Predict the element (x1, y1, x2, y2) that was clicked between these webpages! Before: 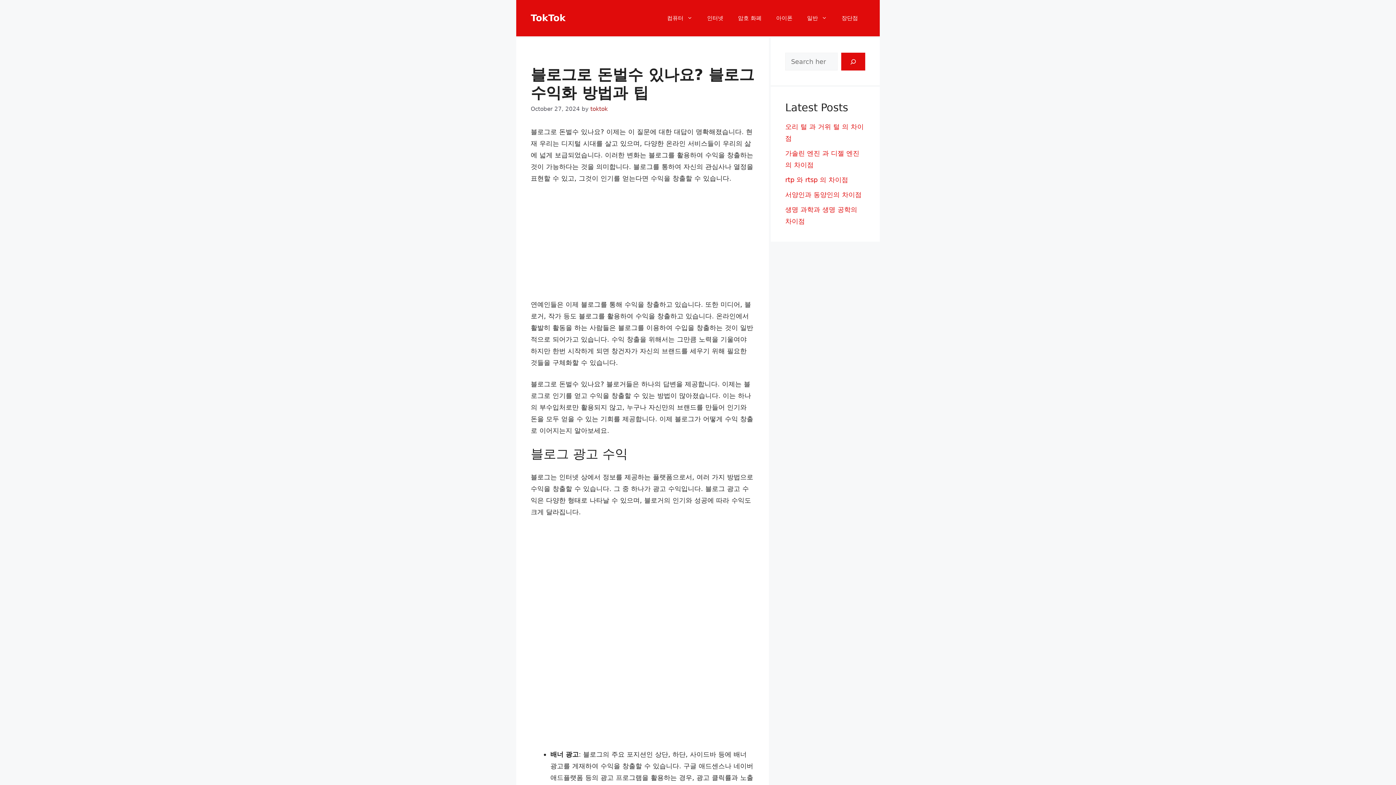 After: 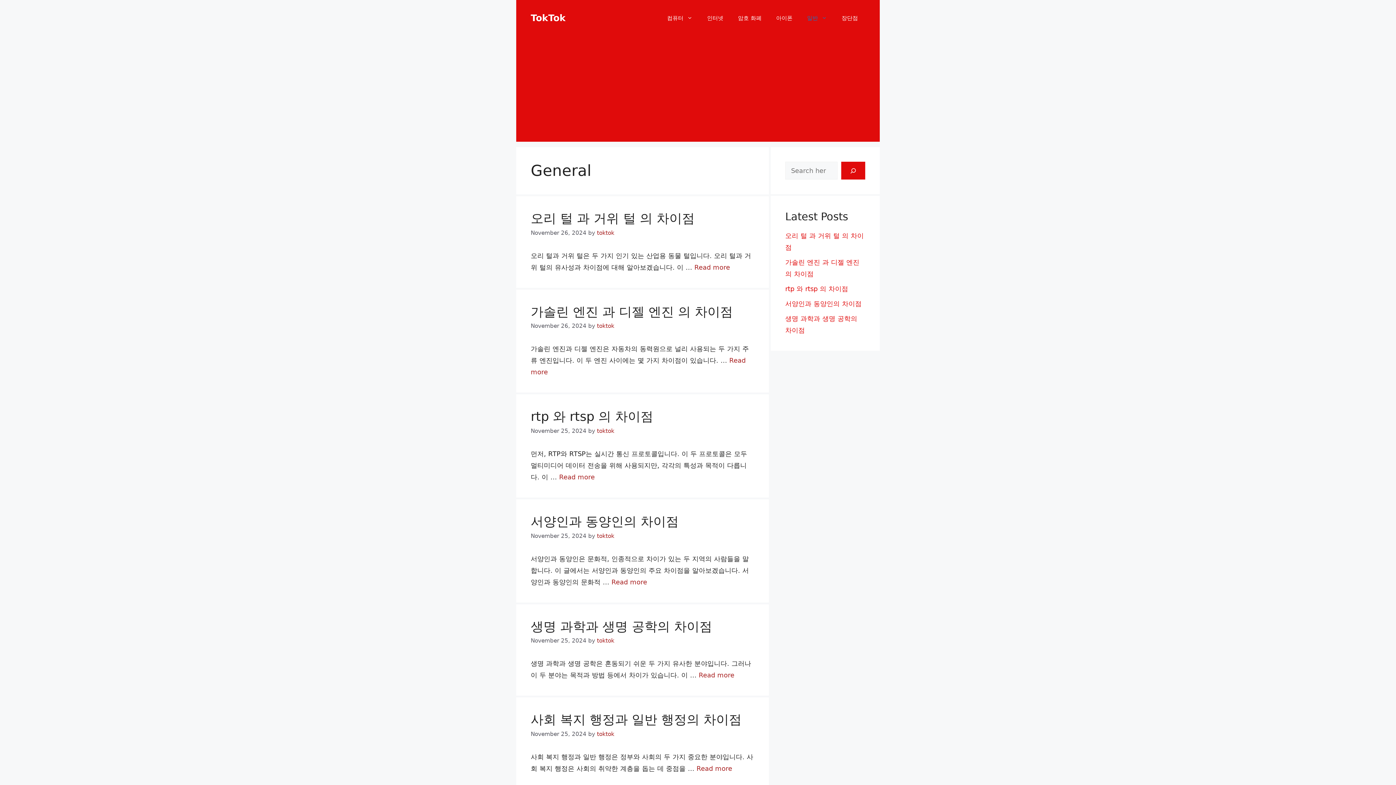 Action: label: 일반 bbox: (800, 7, 834, 29)